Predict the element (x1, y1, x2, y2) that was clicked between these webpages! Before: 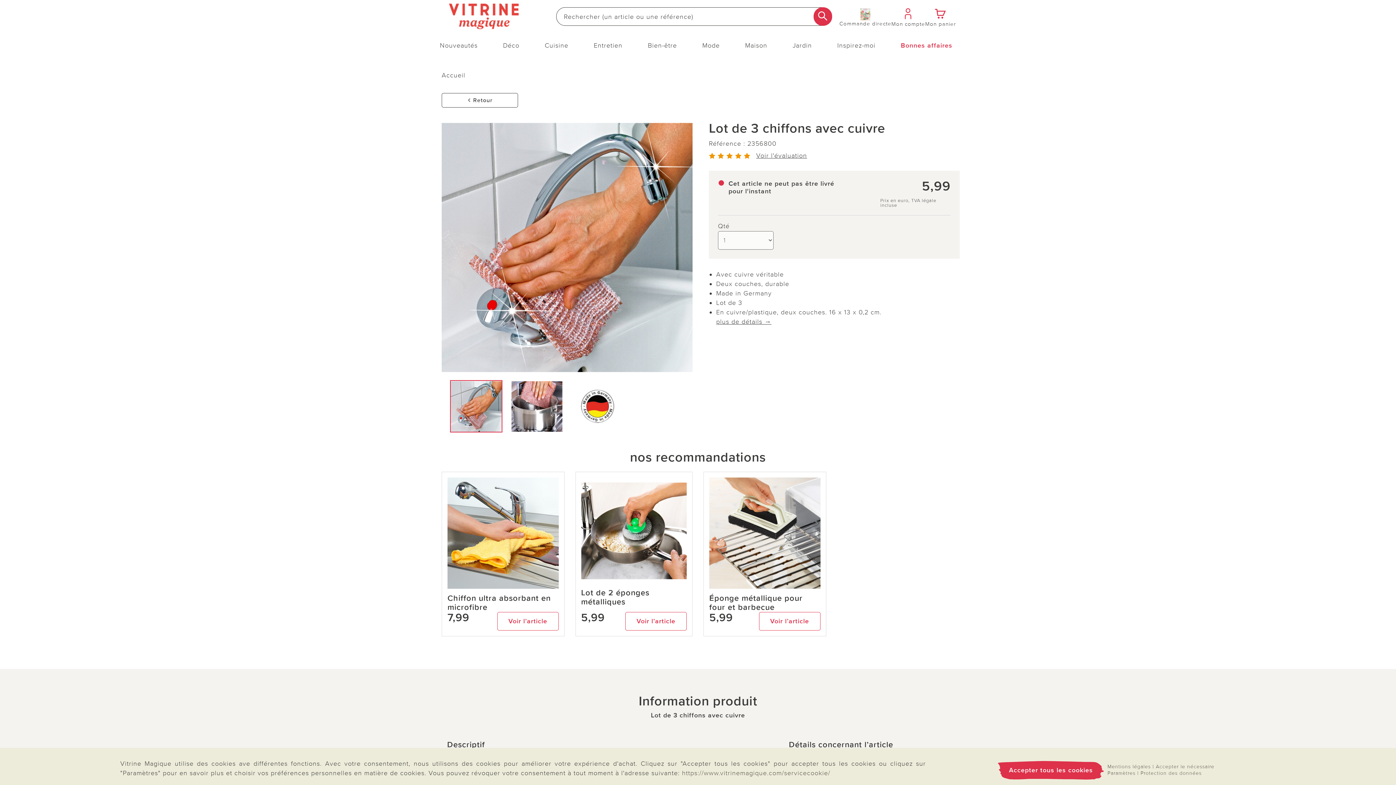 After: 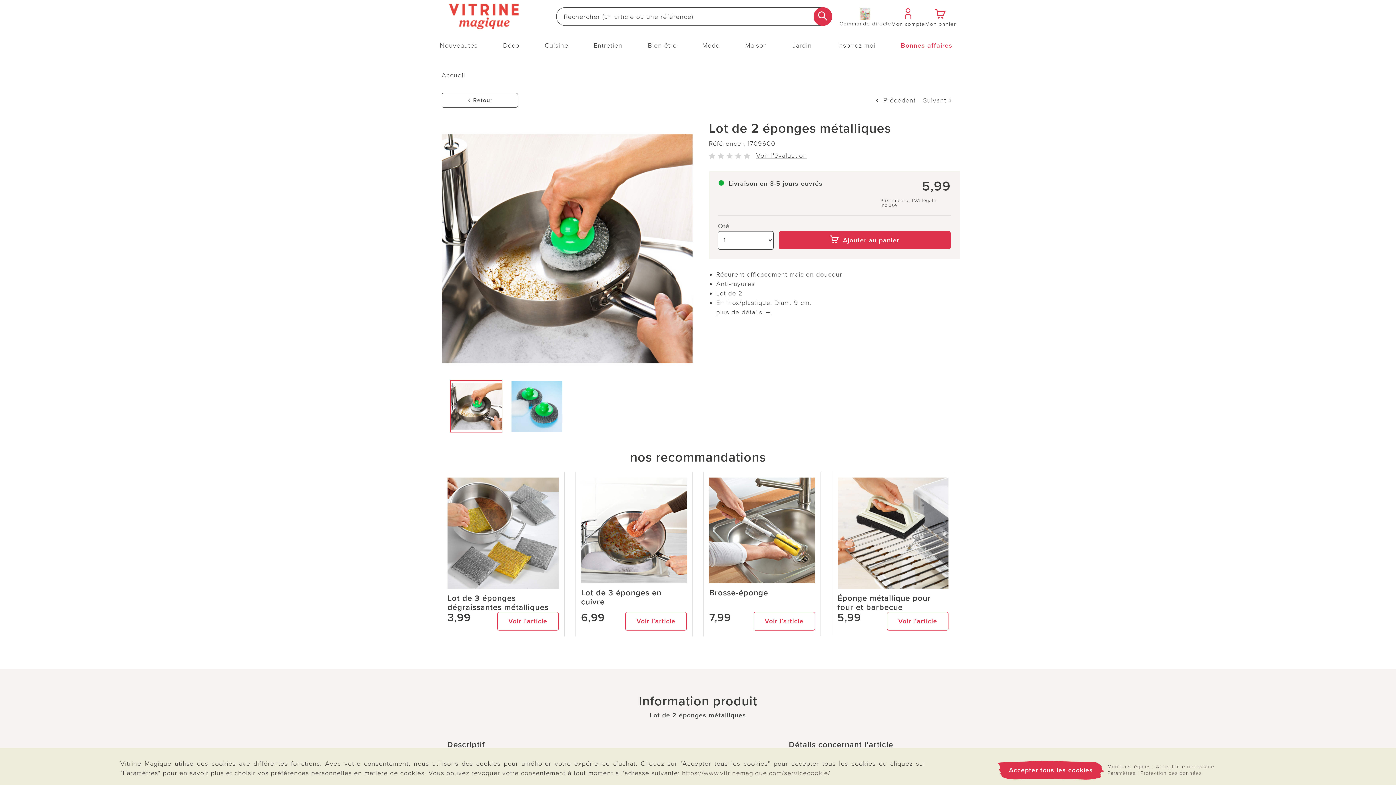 Action: label: Voir l’article bbox: (625, 612, 686, 630)